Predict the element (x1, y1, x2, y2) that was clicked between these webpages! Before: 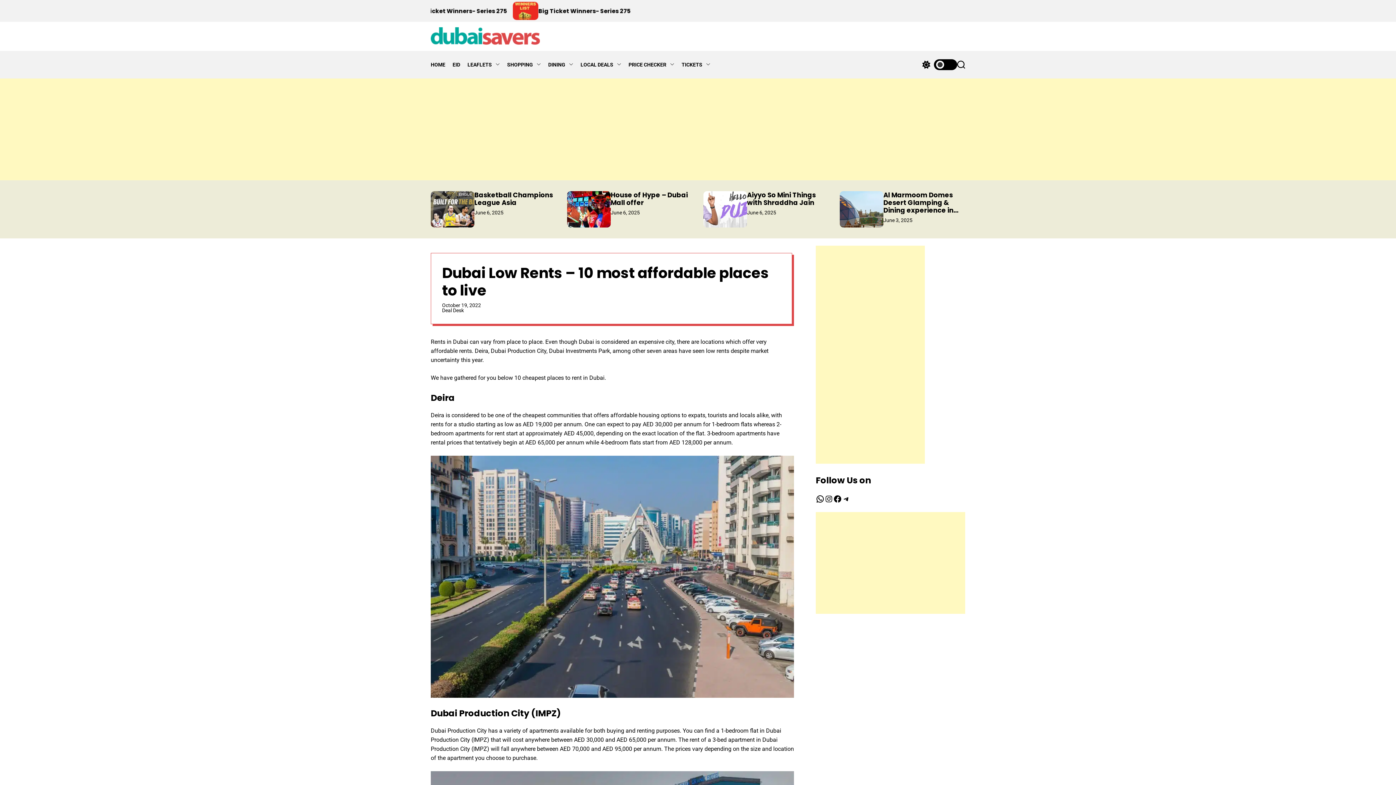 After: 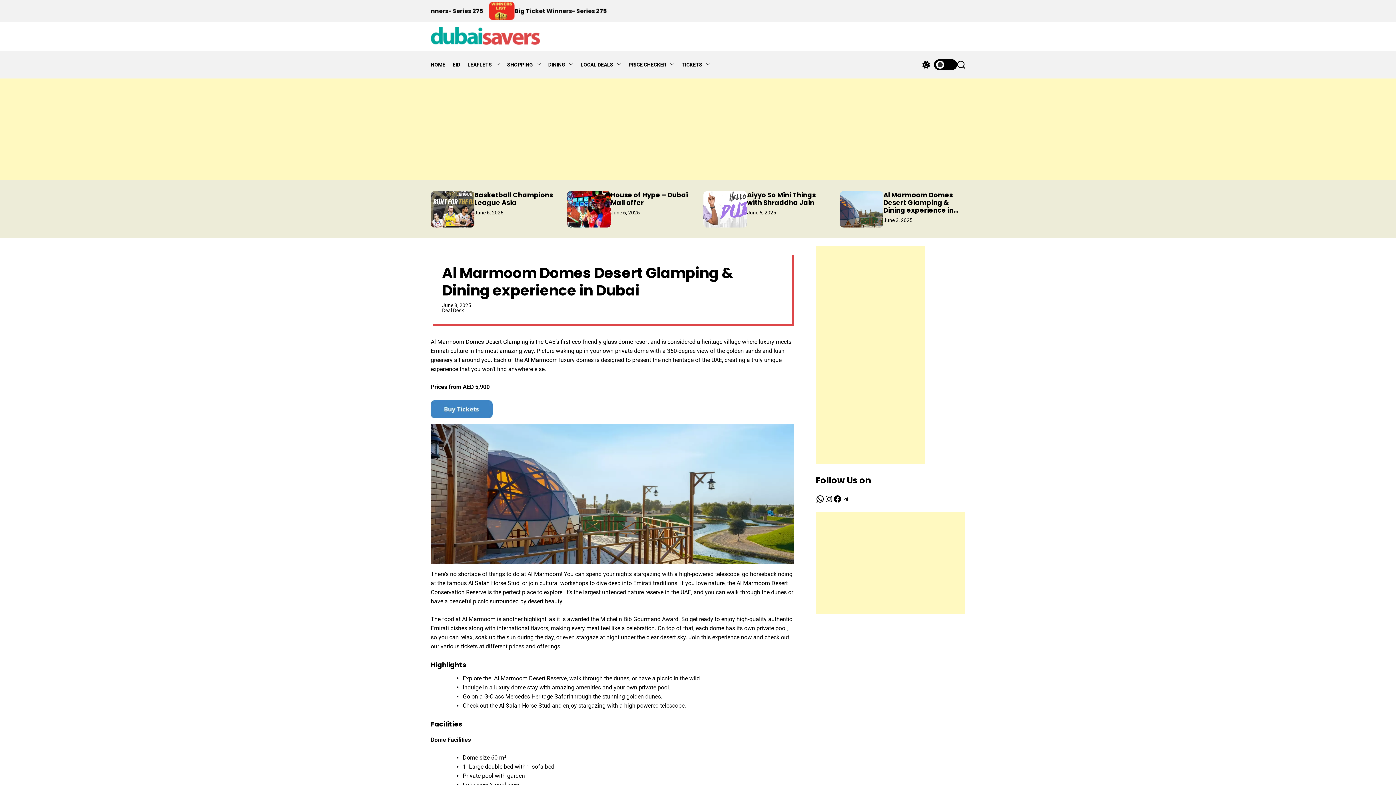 Action: label: Al Marmoom Domes Desert Glamping & Dining experience in Dubai bbox: (883, 190, 953, 222)